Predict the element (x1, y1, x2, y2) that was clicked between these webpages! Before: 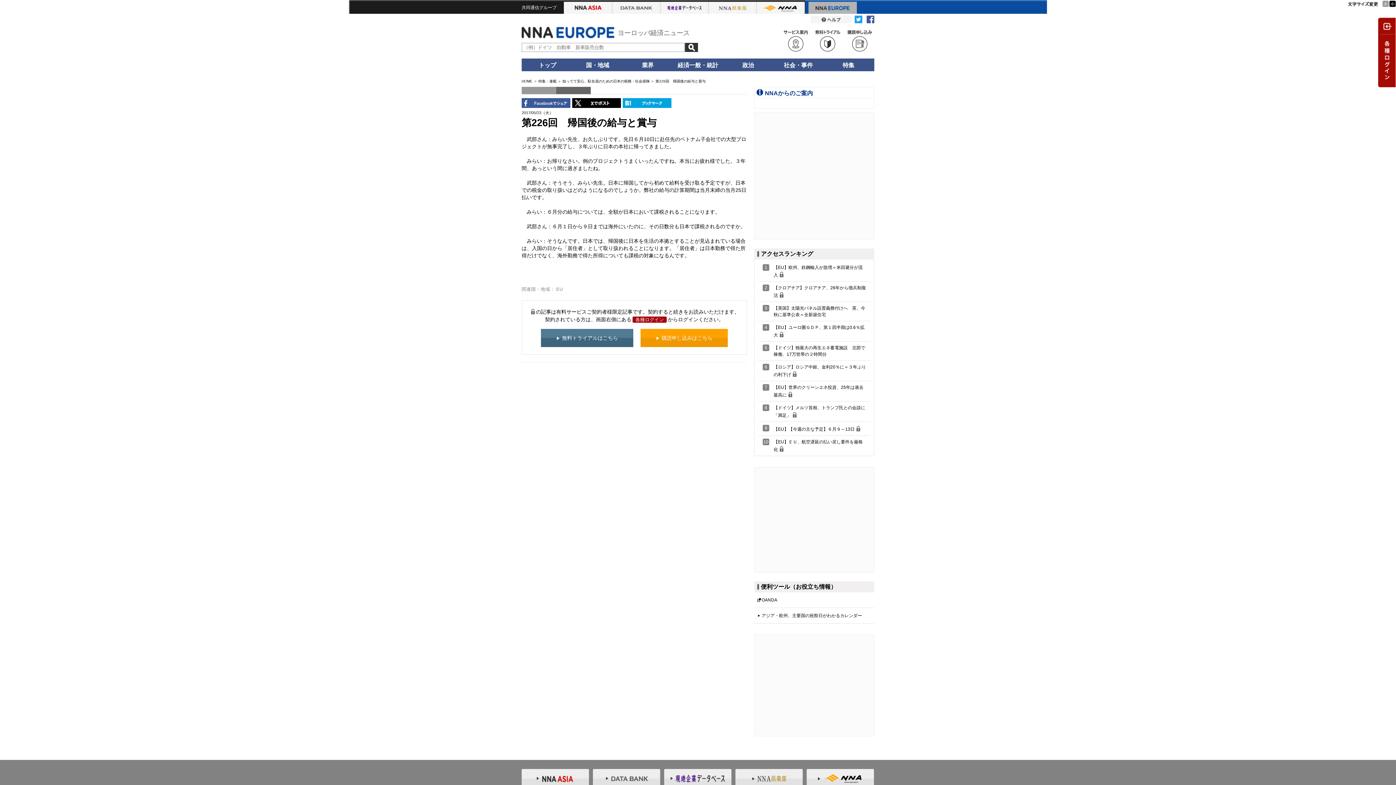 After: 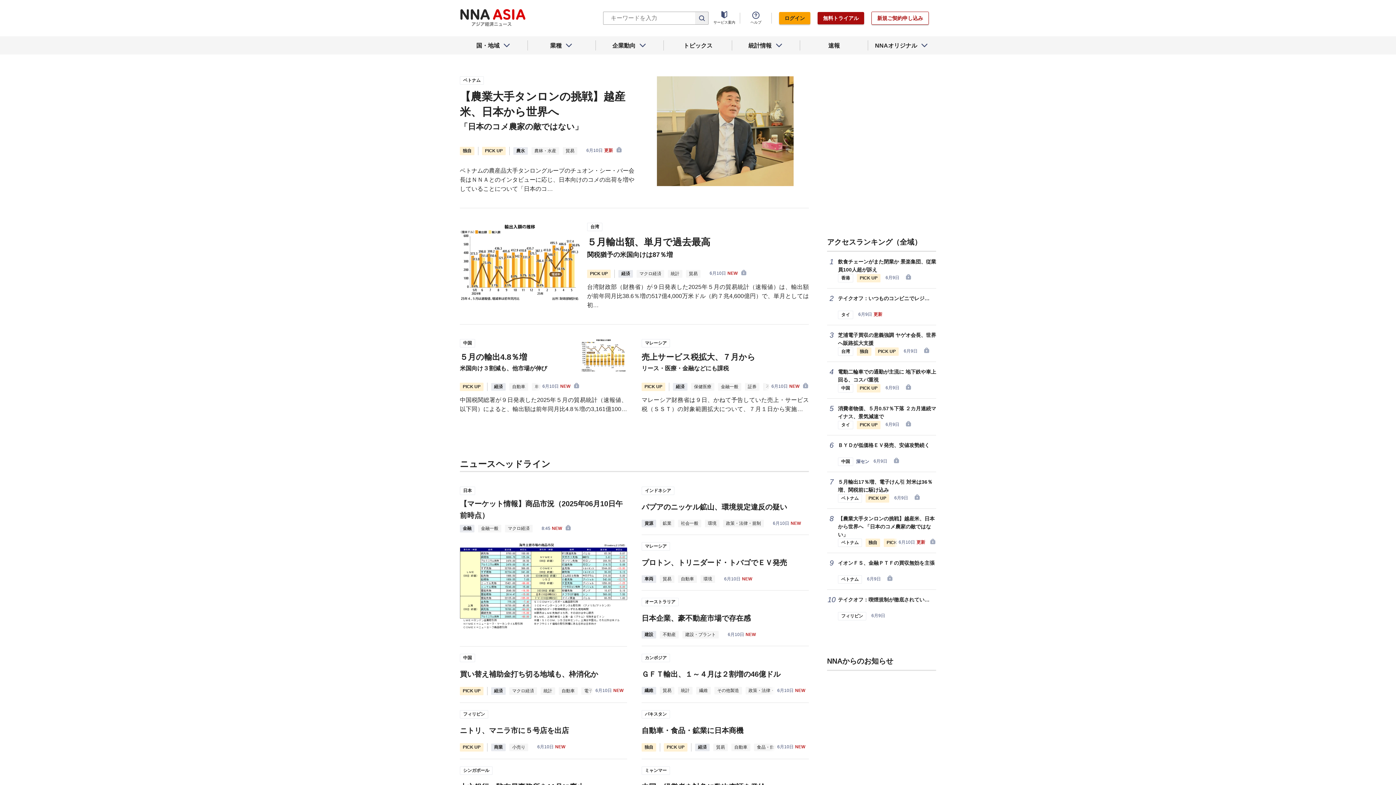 Action: label: NNA ASIA bbox: (564, 1, 612, 13)